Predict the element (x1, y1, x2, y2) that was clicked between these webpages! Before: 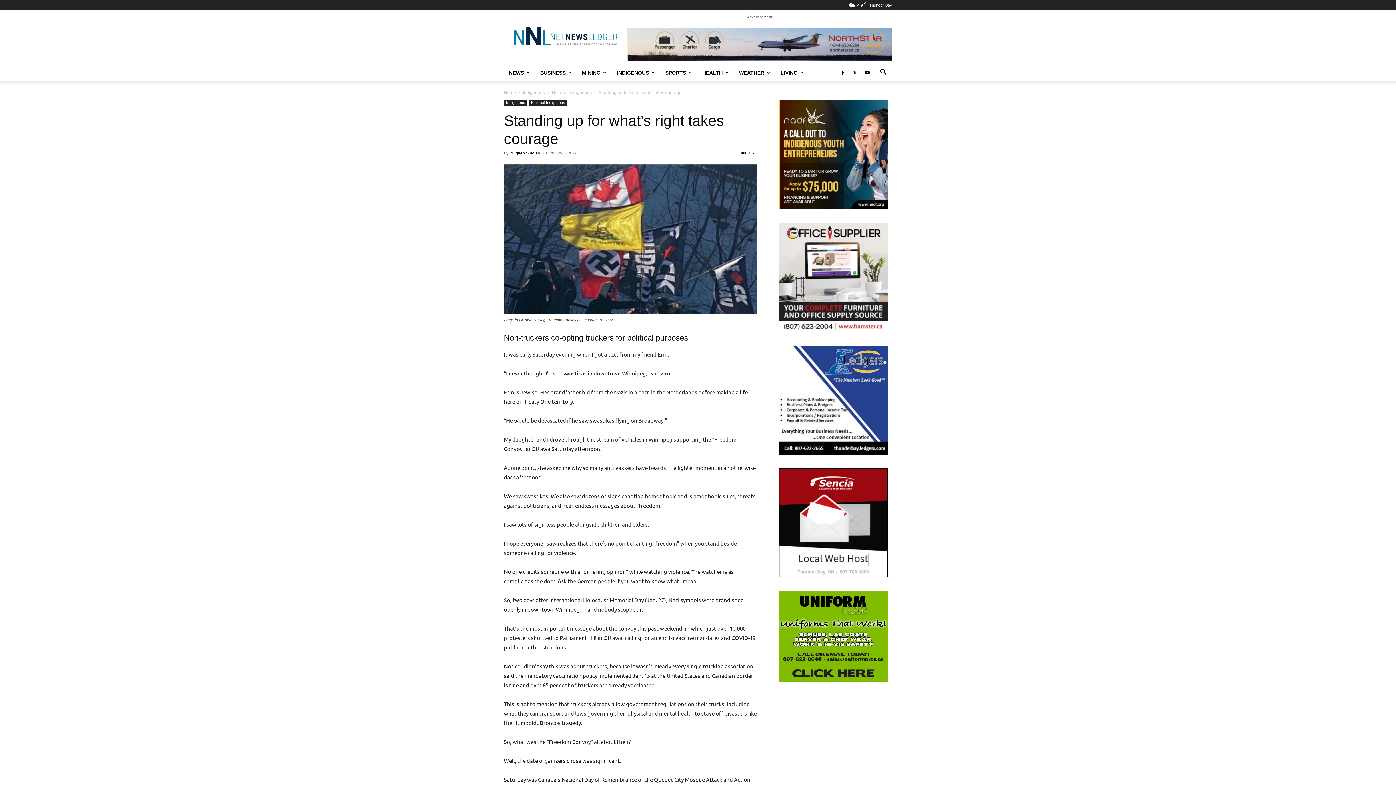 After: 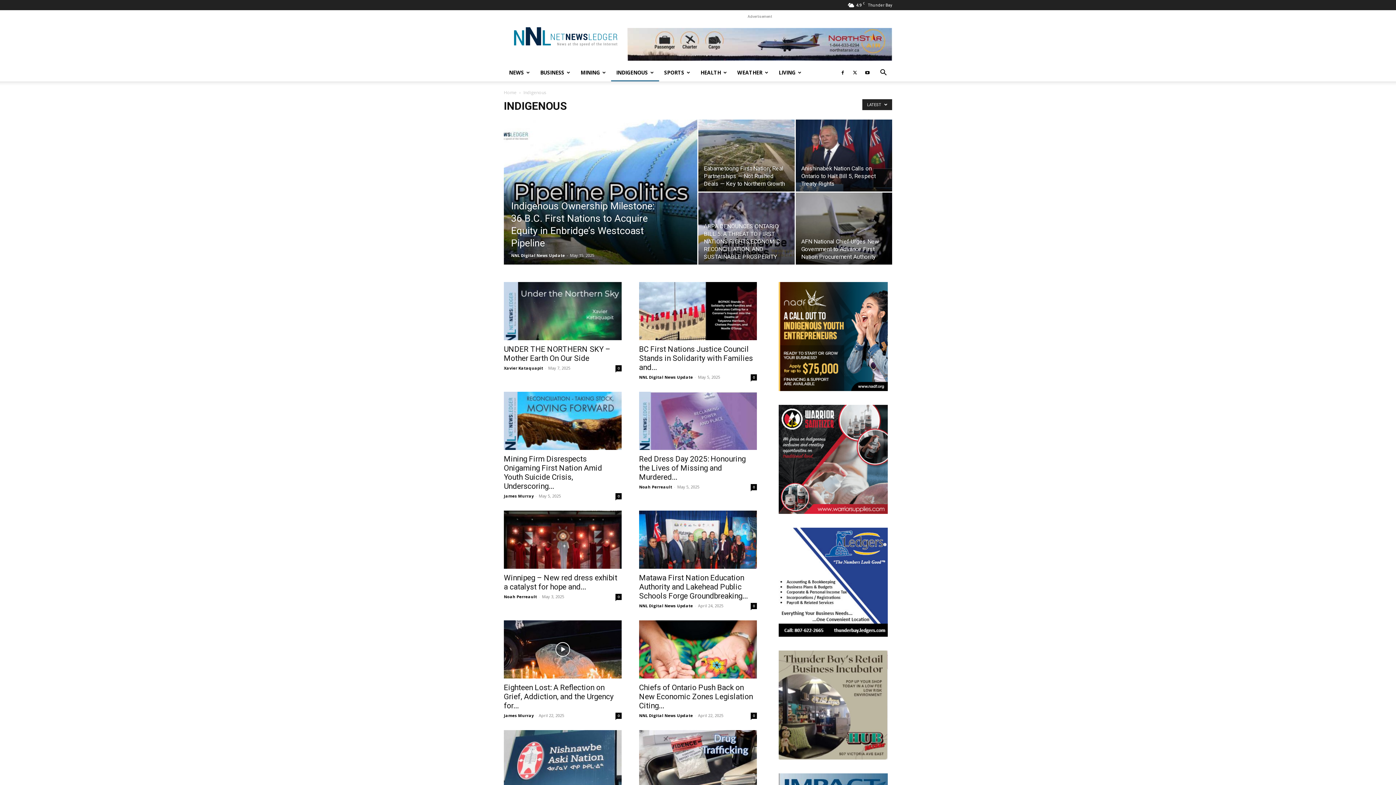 Action: label: Indigenous bbox: (522, 90, 545, 95)